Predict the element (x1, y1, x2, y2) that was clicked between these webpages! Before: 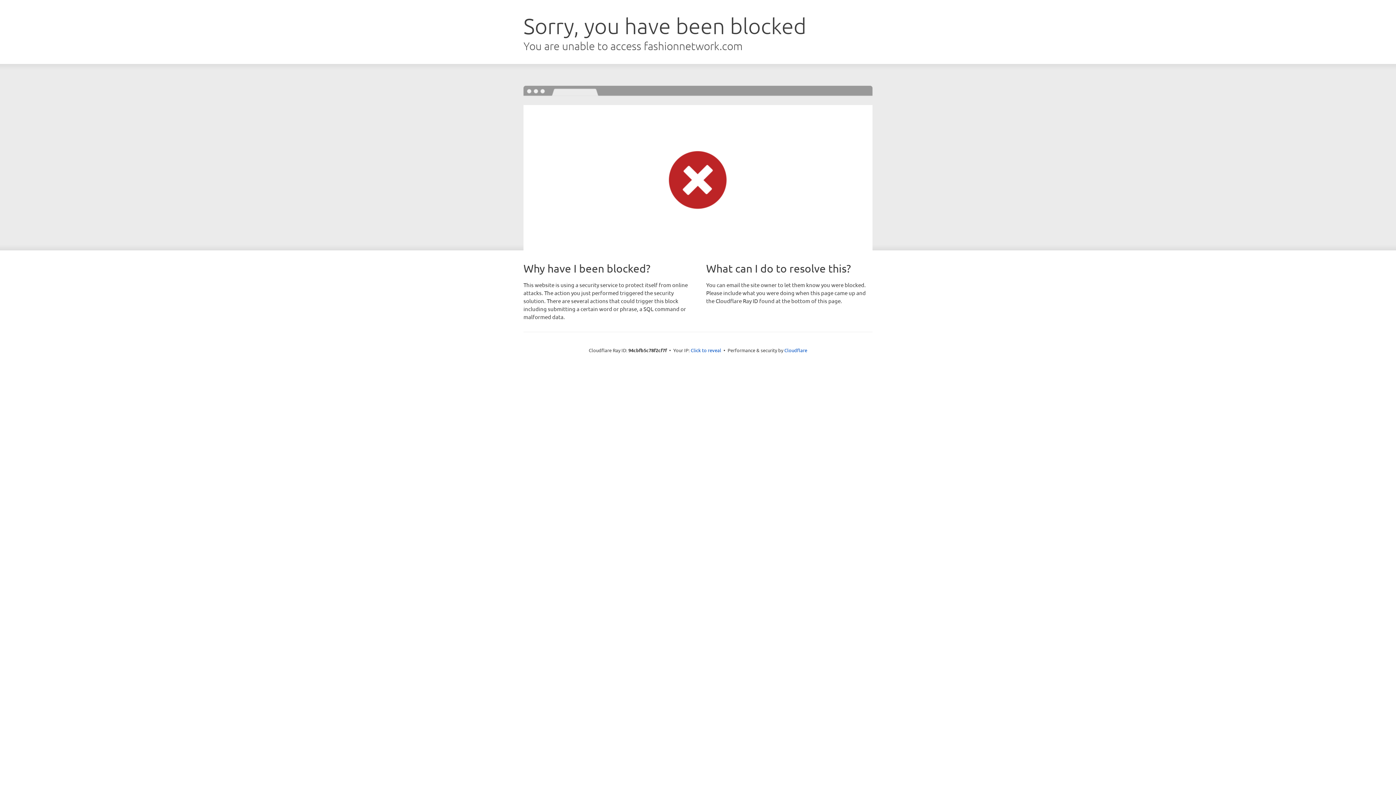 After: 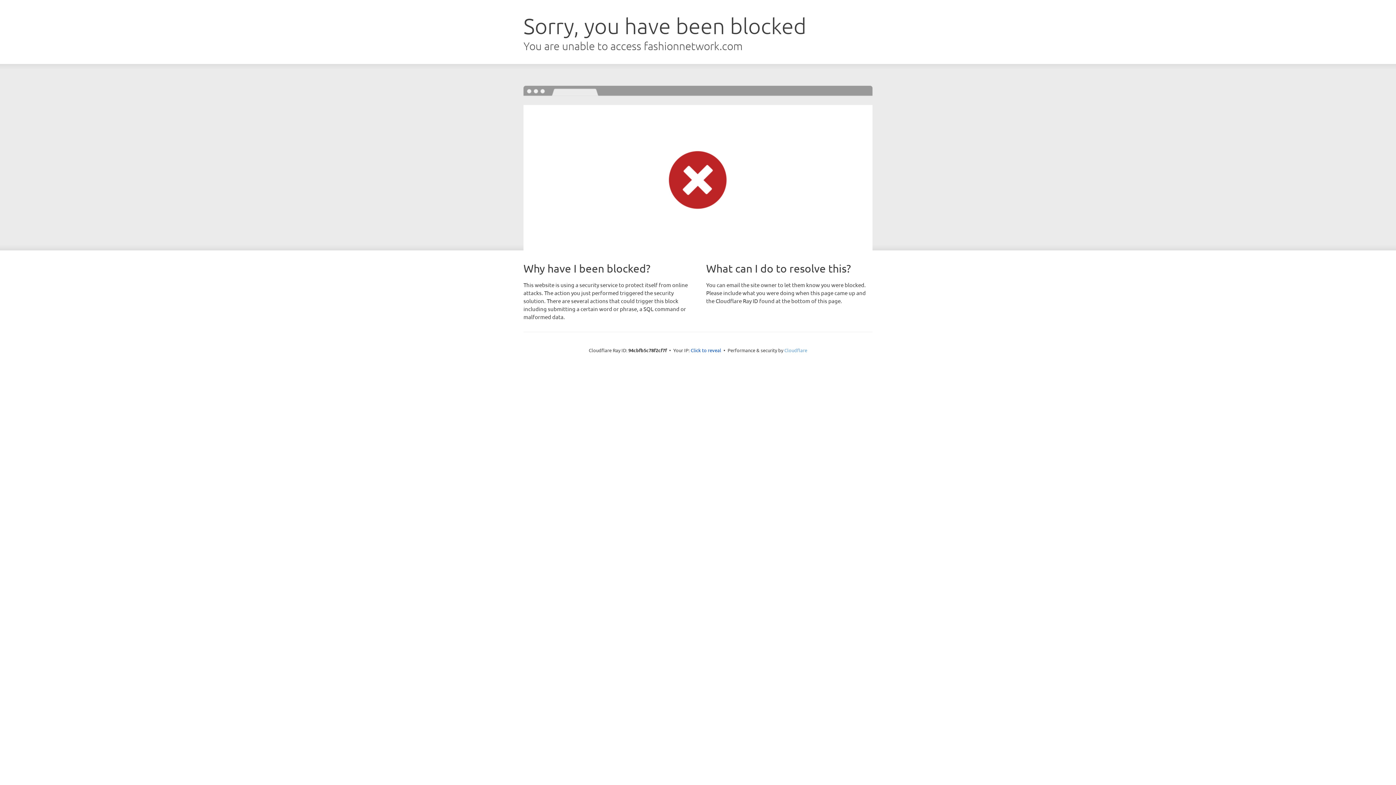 Action: bbox: (784, 347, 807, 353) label: Cloudflare